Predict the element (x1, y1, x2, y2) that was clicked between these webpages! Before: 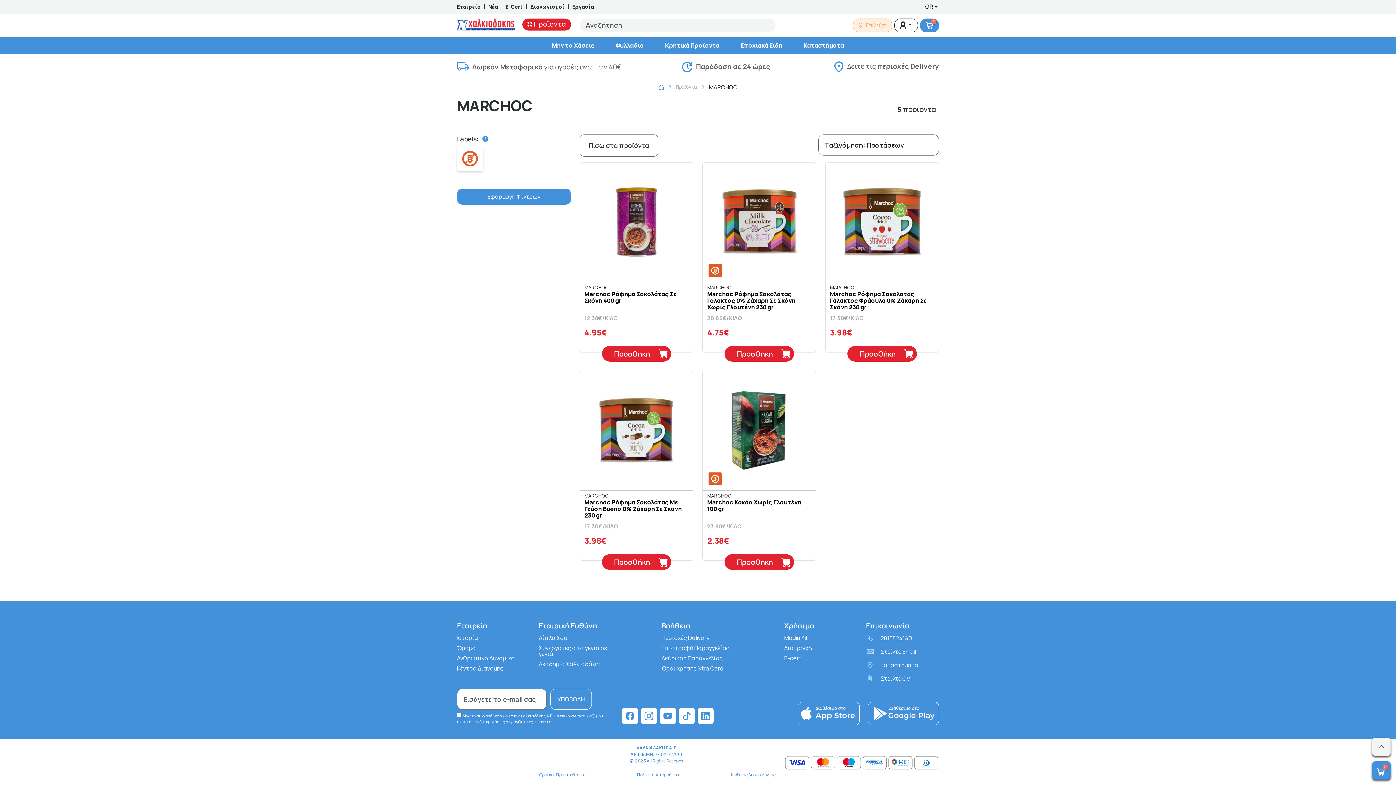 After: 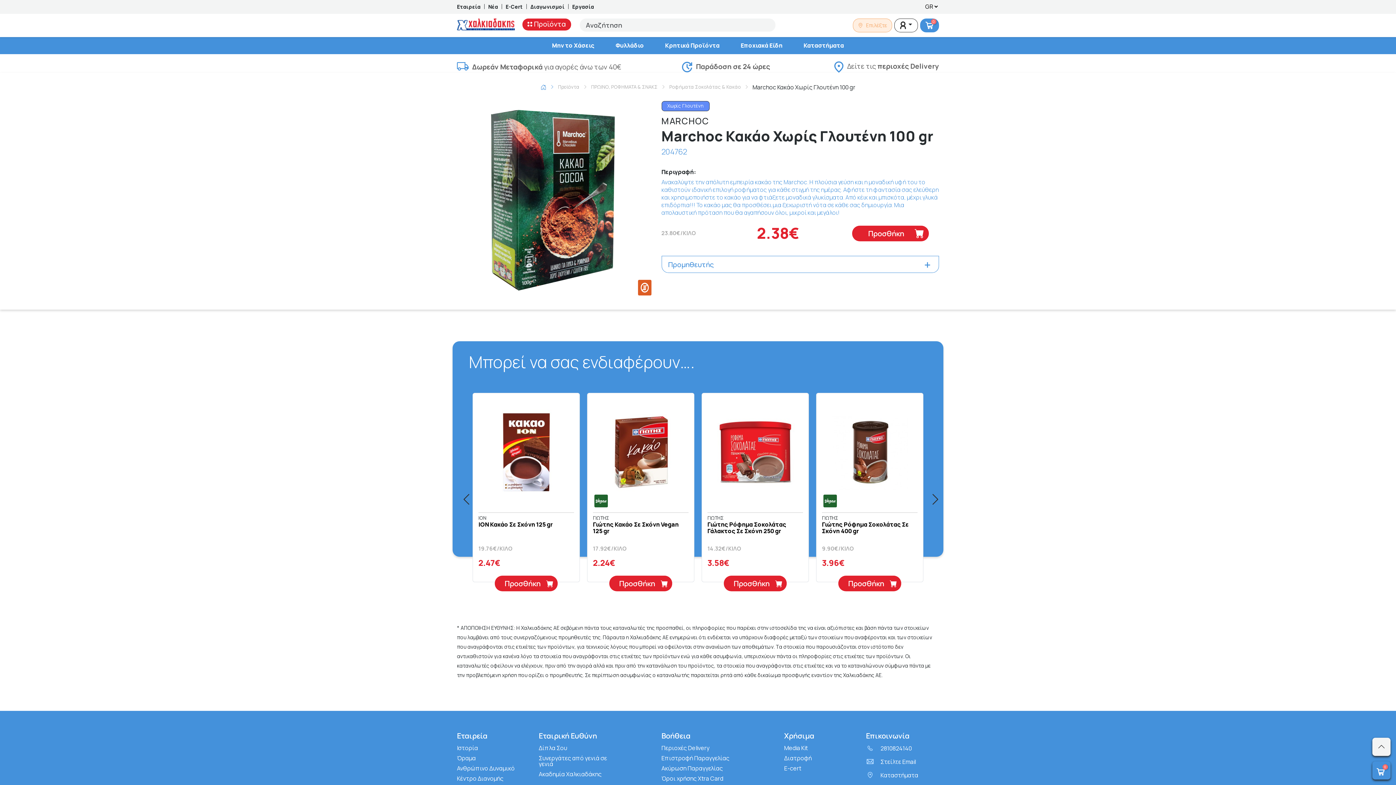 Action: label: Marchoc Κακάο Χωρίς Γλουτένη 100 gr bbox: (707, 498, 801, 513)